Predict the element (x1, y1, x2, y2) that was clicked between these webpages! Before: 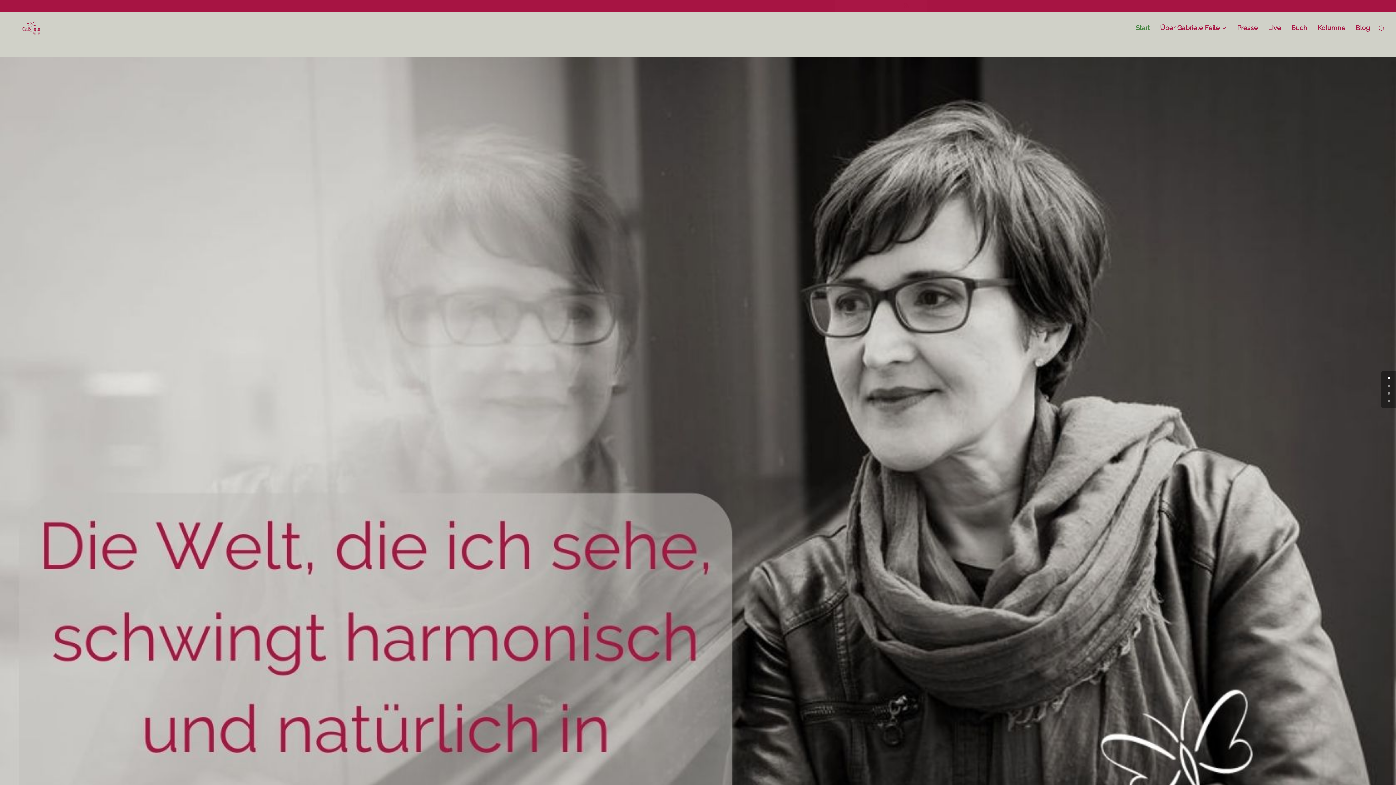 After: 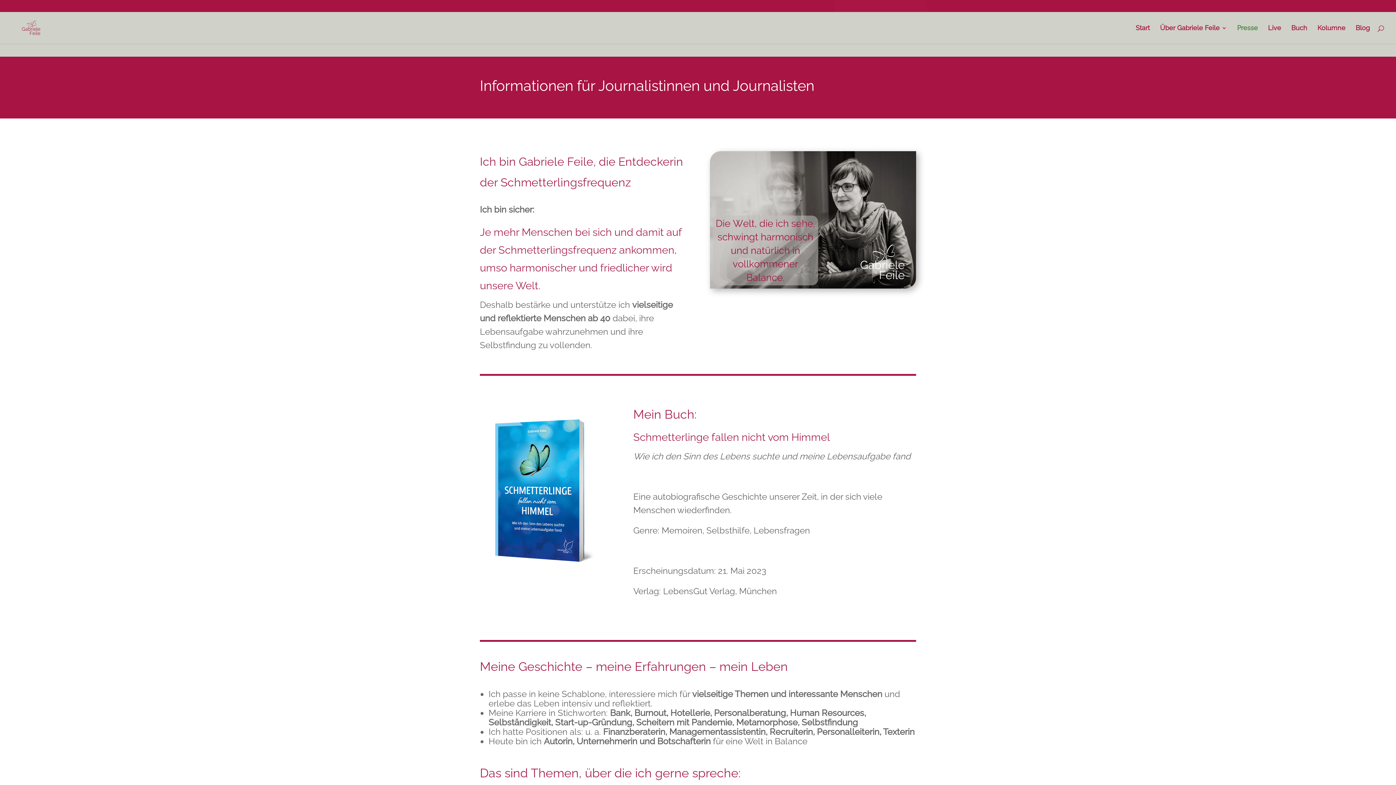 Action: label: Presse bbox: (1237, 25, 1258, 43)